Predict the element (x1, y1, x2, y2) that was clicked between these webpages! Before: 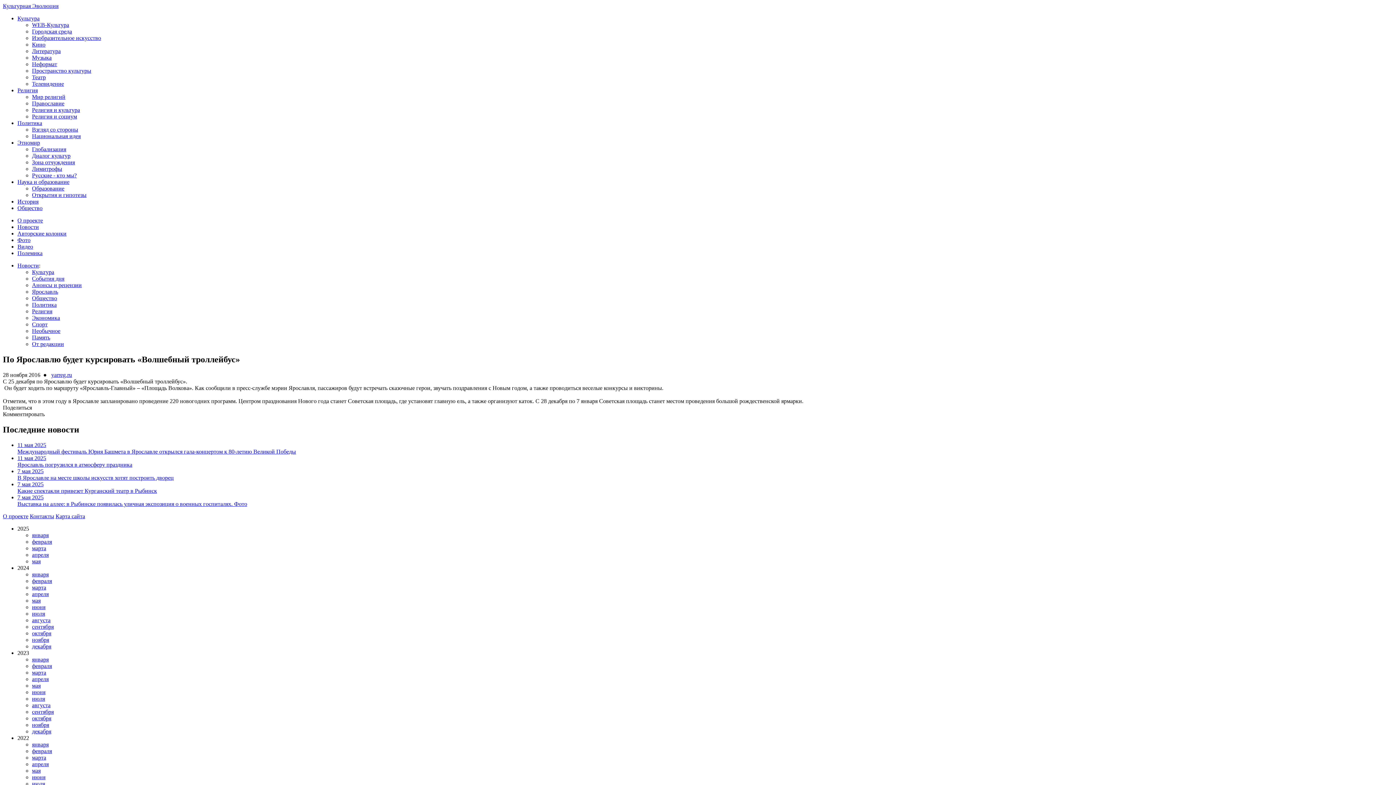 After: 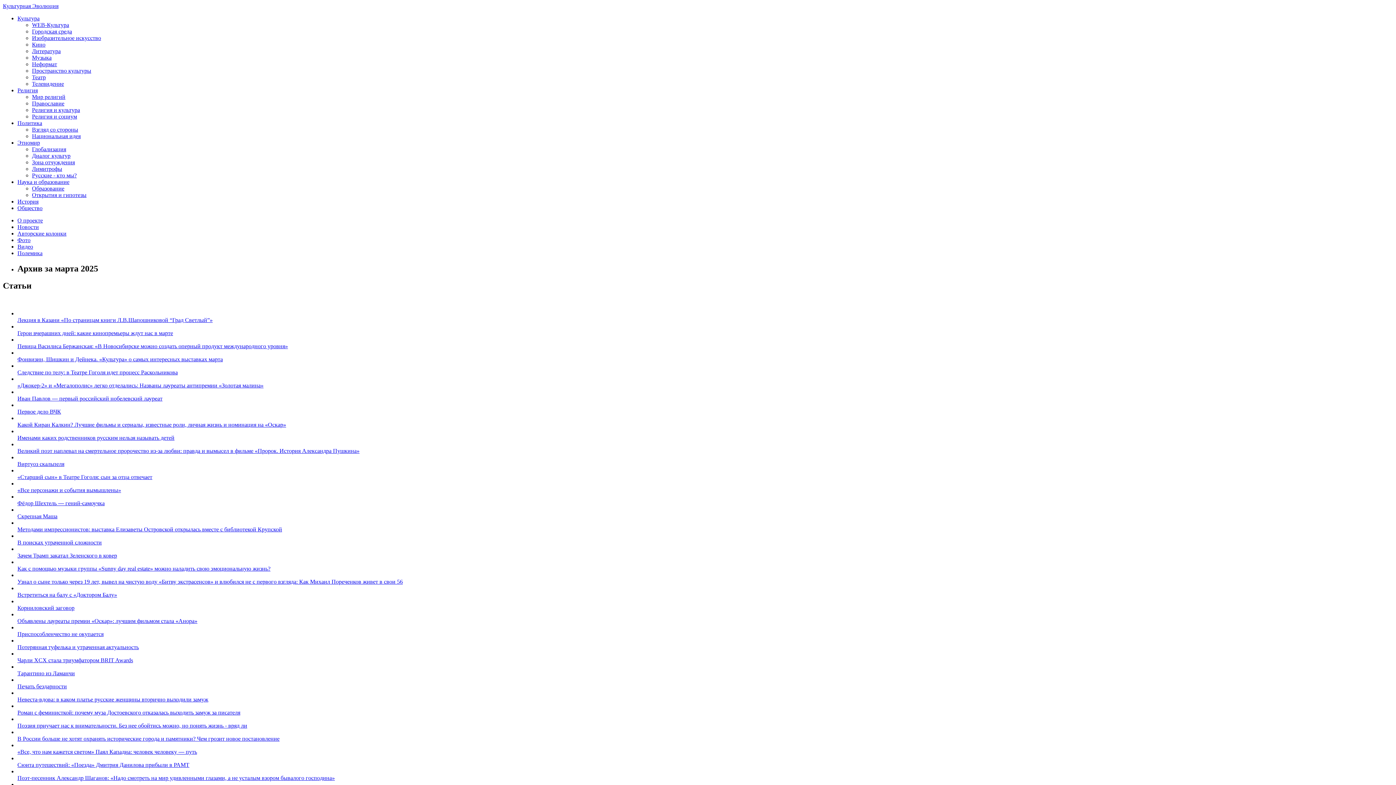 Action: label: марта bbox: (32, 545, 46, 551)